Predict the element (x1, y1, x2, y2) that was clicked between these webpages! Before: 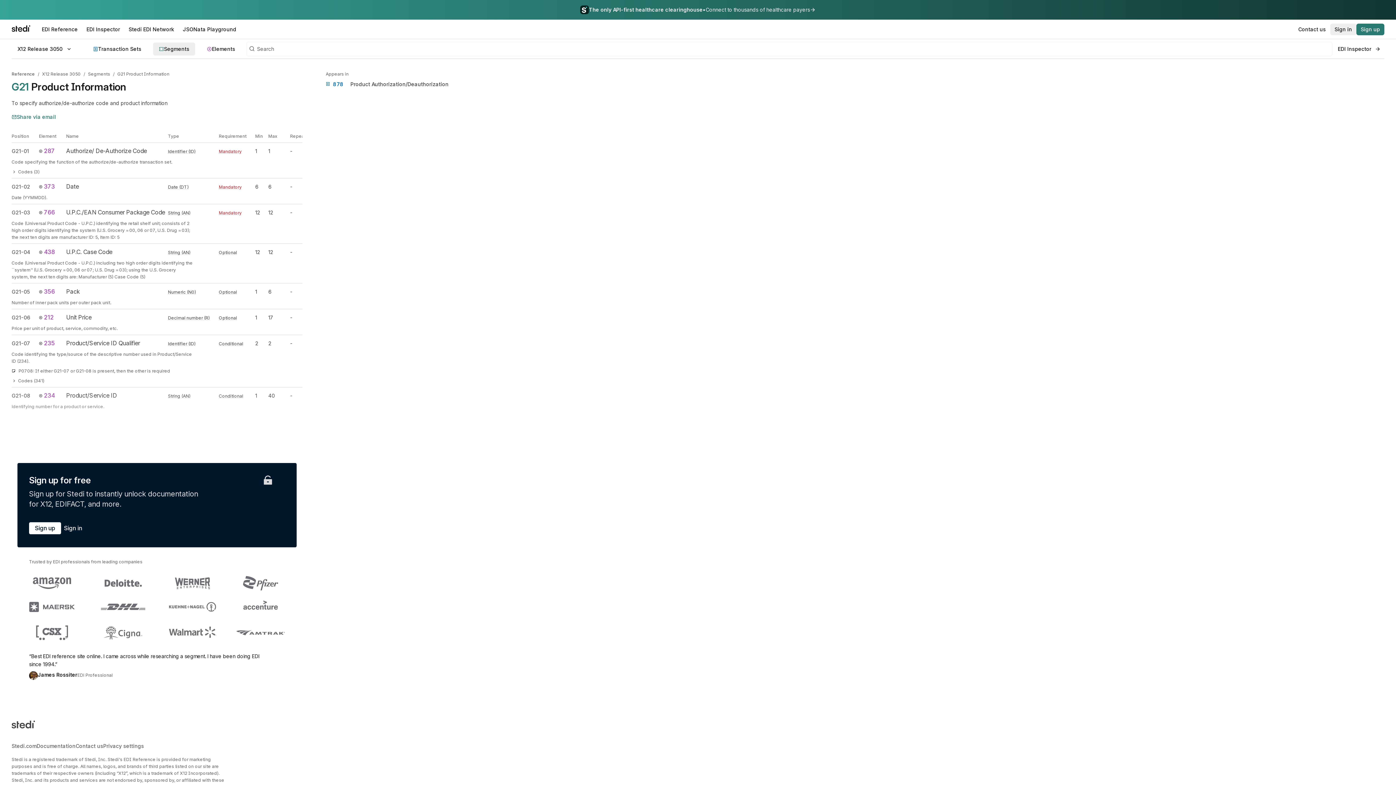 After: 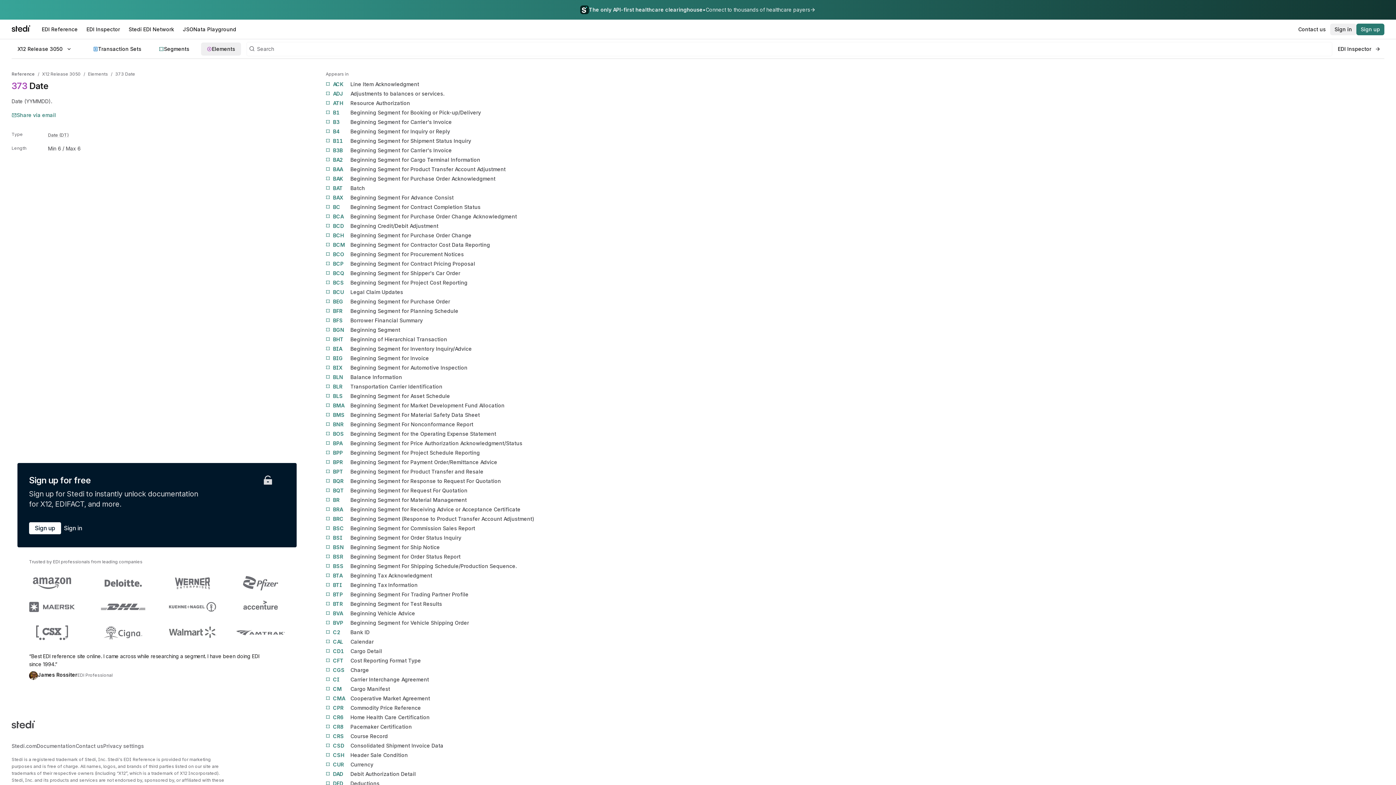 Action: bbox: (38, 182, 54, 190) label: 373